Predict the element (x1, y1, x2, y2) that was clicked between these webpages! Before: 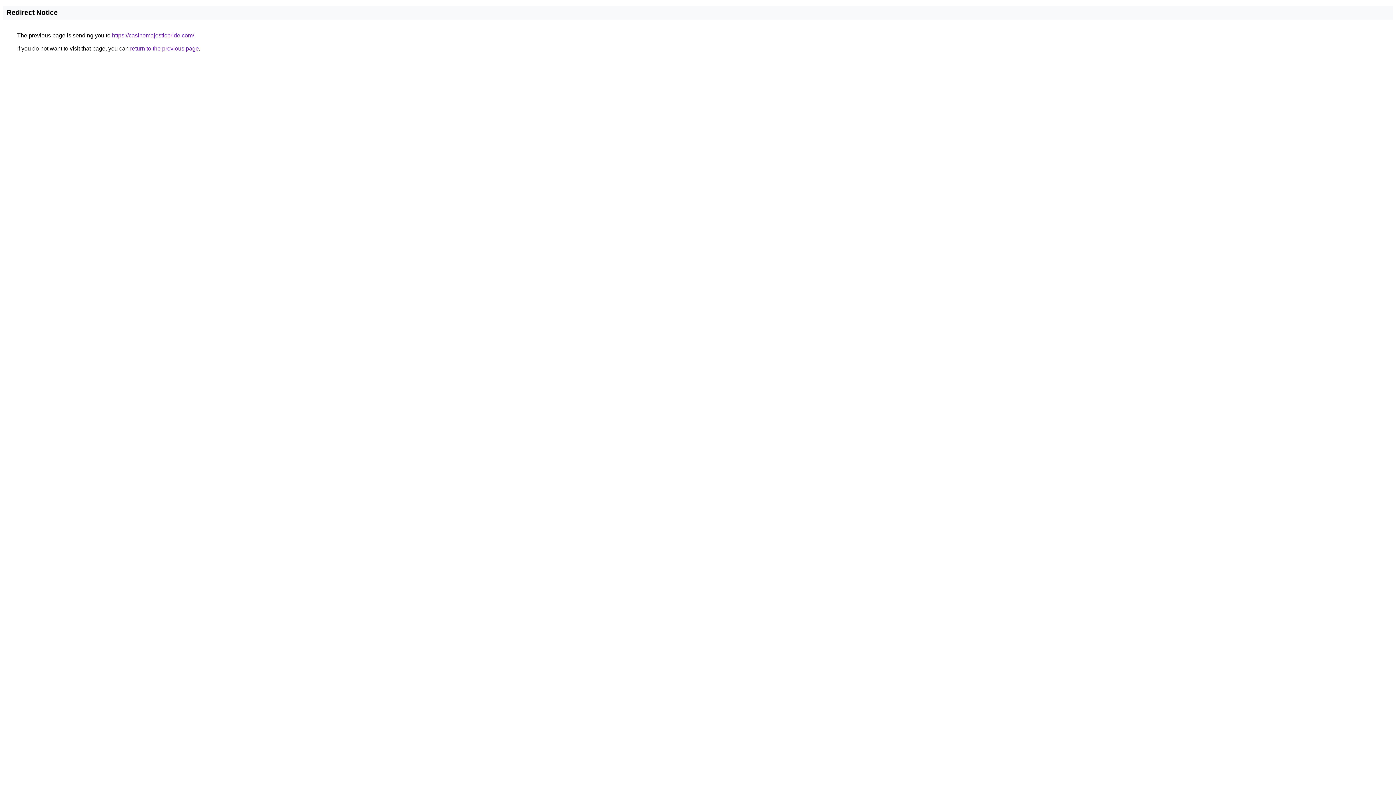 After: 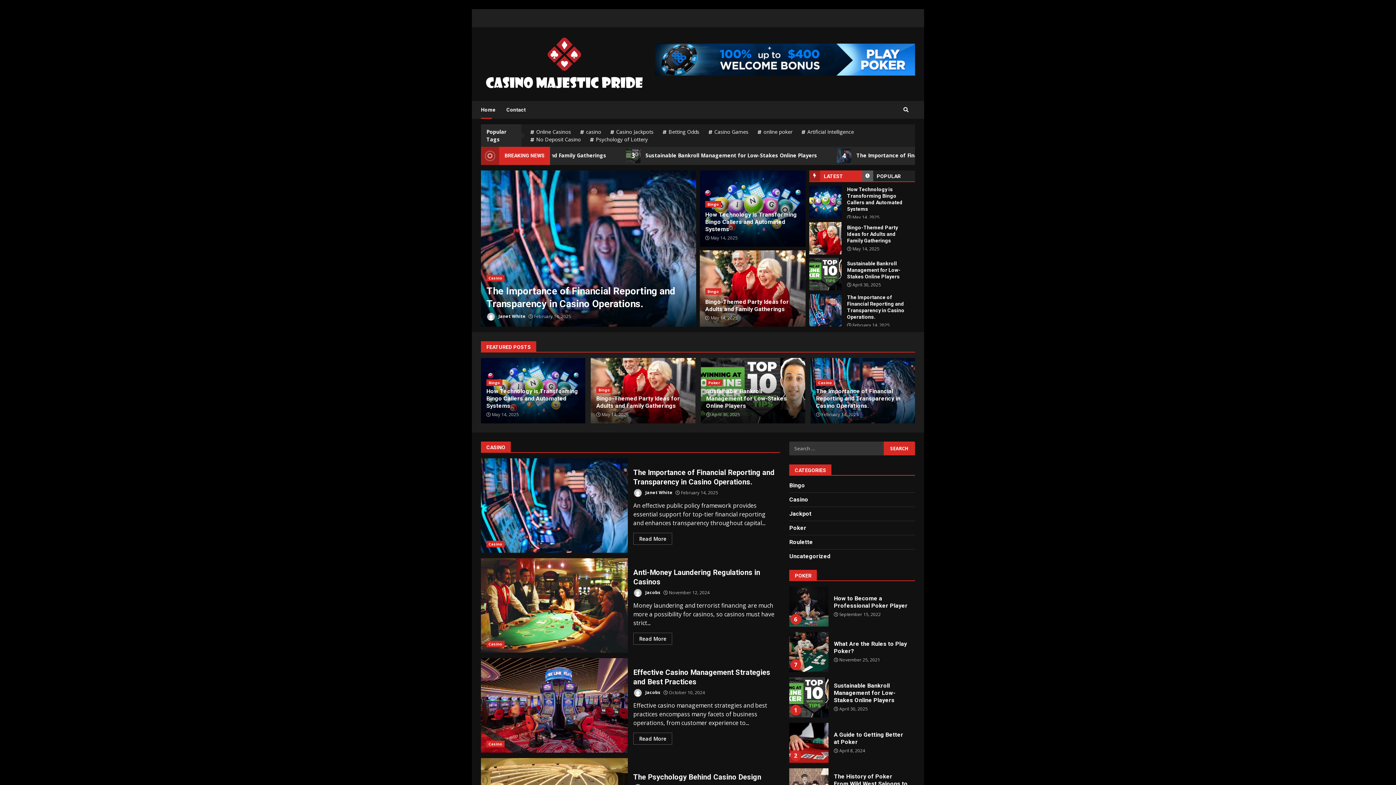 Action: bbox: (112, 32, 194, 38) label: https://casinomajesticpride.com/